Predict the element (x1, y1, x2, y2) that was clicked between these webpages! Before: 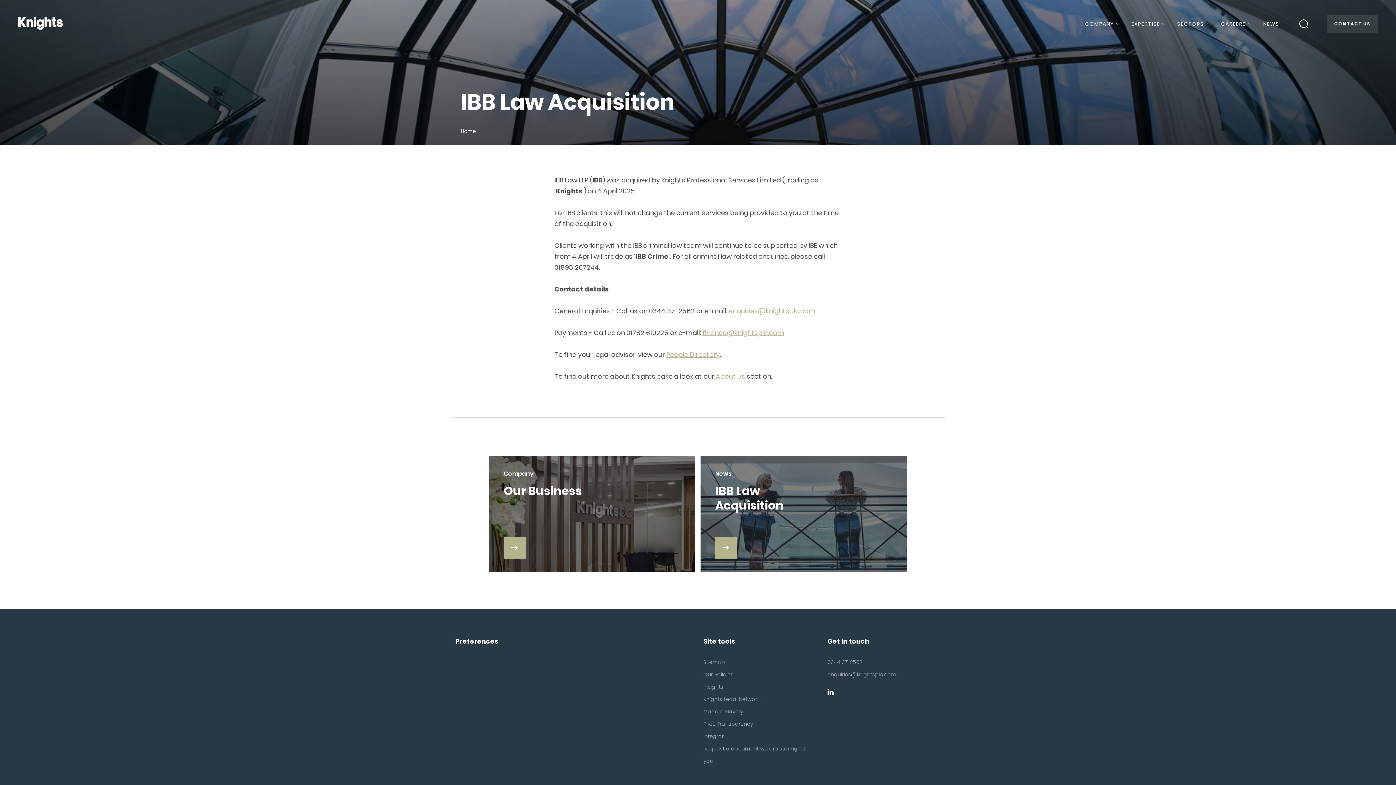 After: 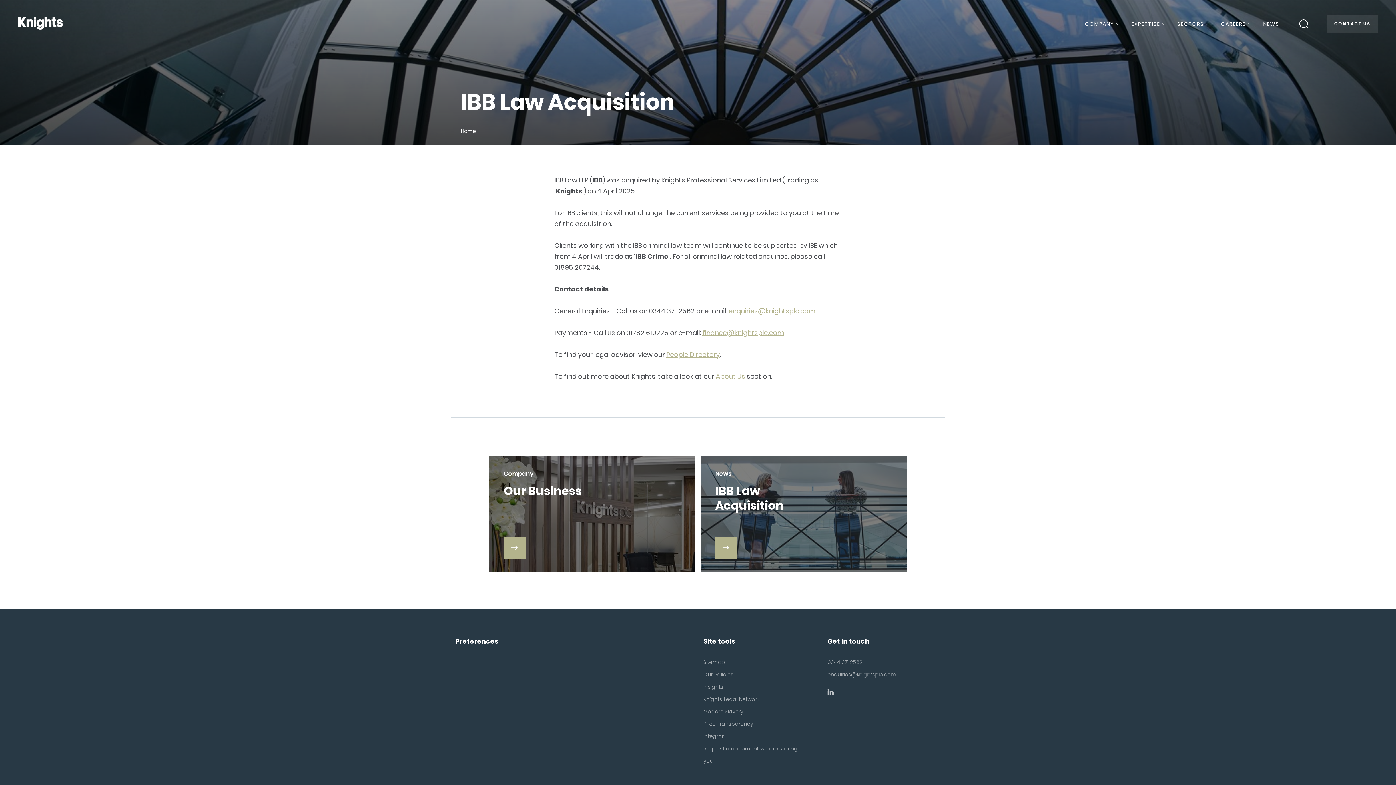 Action: bbox: (827, 688, 833, 698)